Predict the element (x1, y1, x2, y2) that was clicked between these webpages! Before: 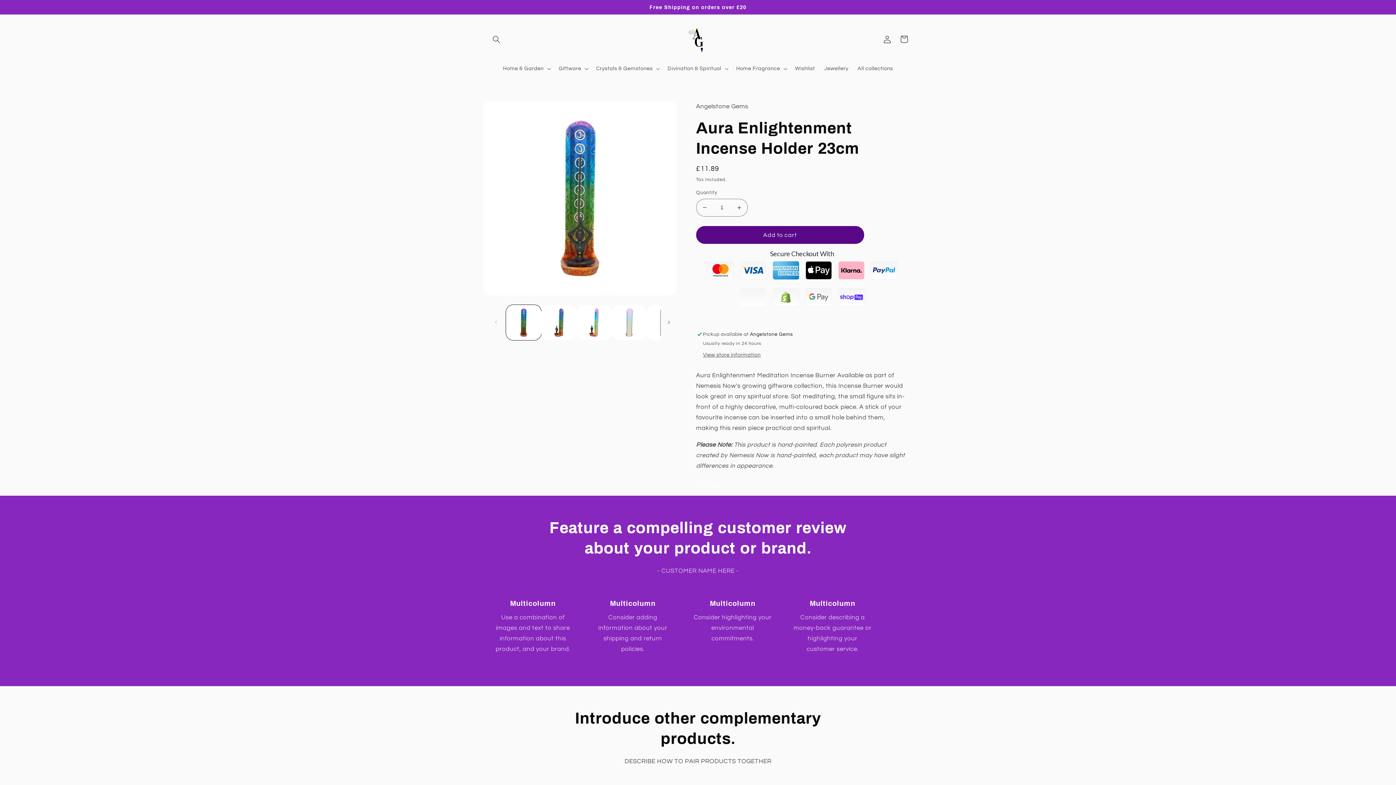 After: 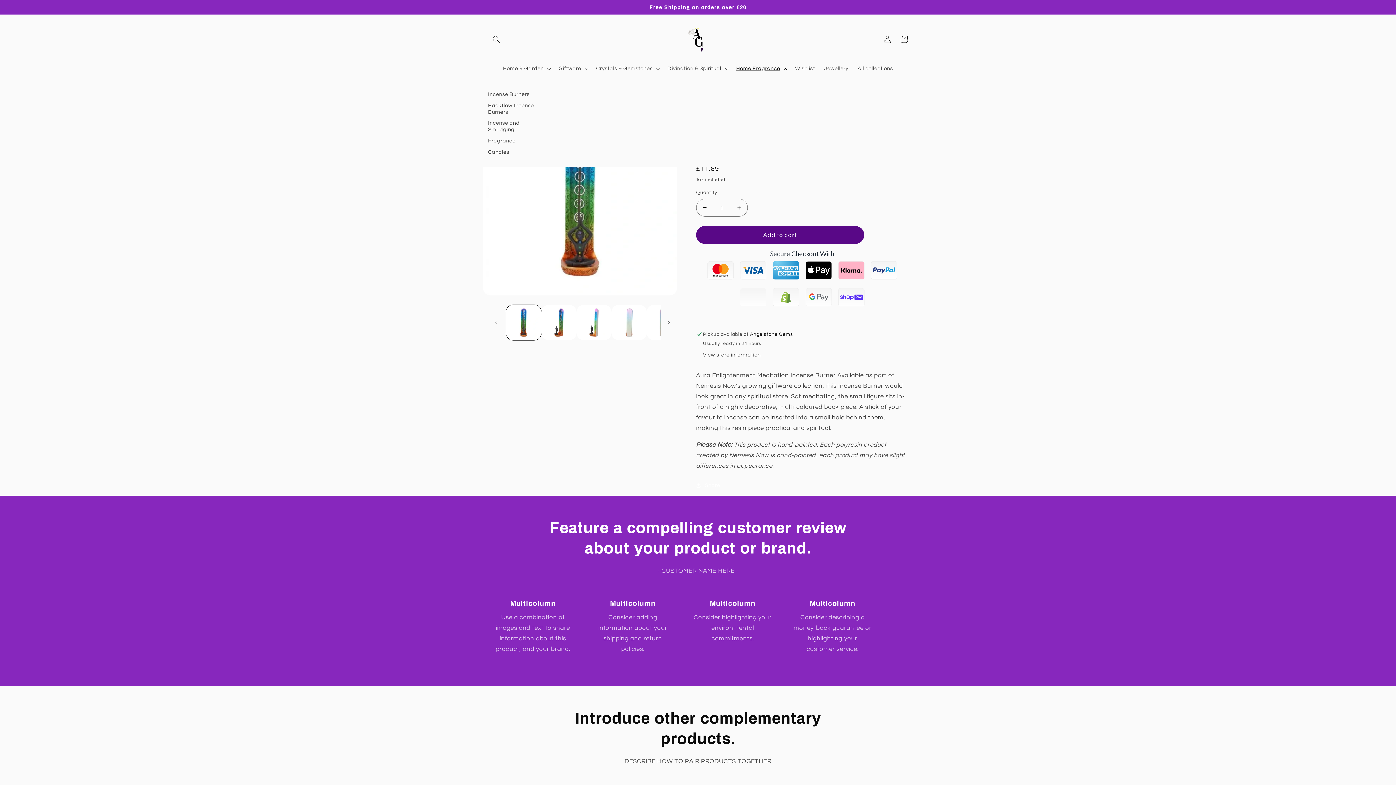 Action: bbox: (731, 60, 790, 76) label: Home Fragrance